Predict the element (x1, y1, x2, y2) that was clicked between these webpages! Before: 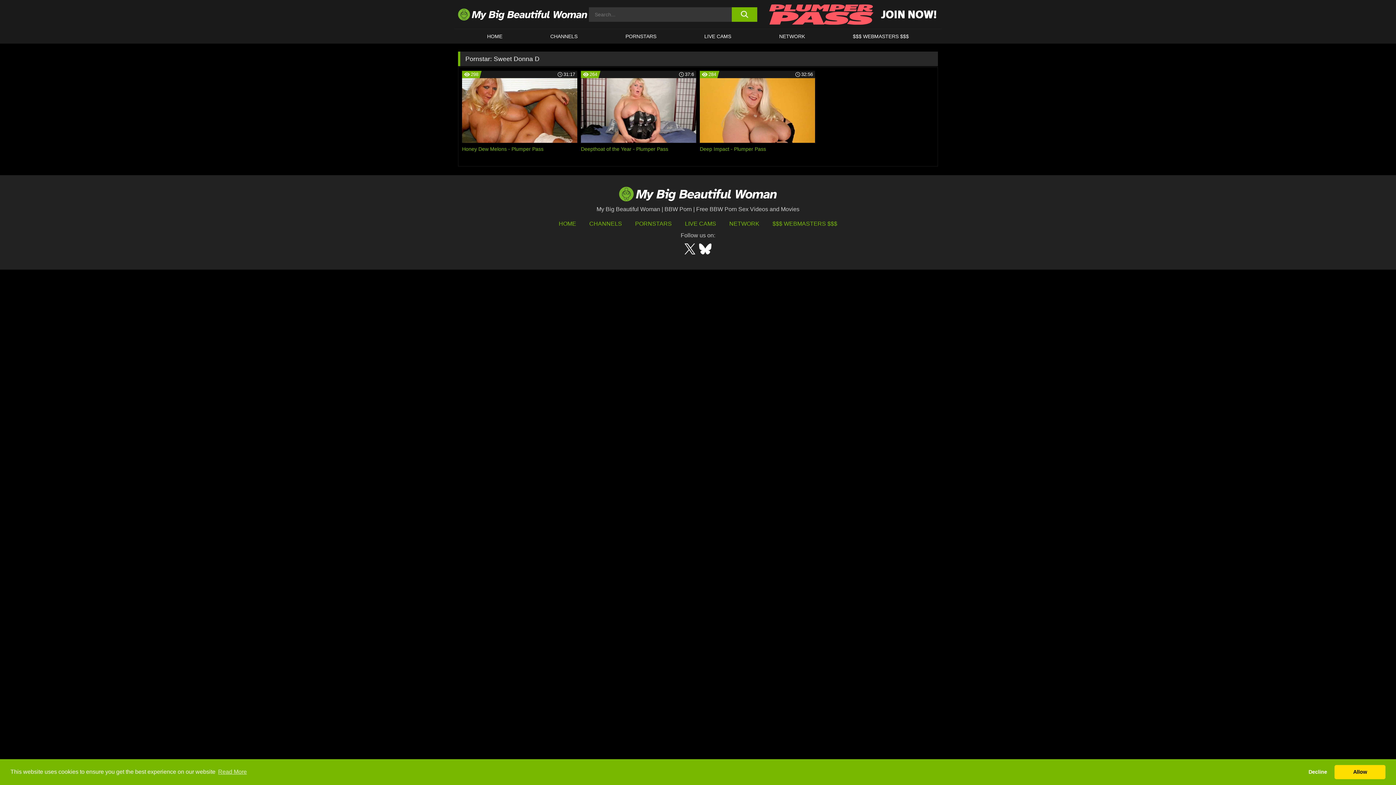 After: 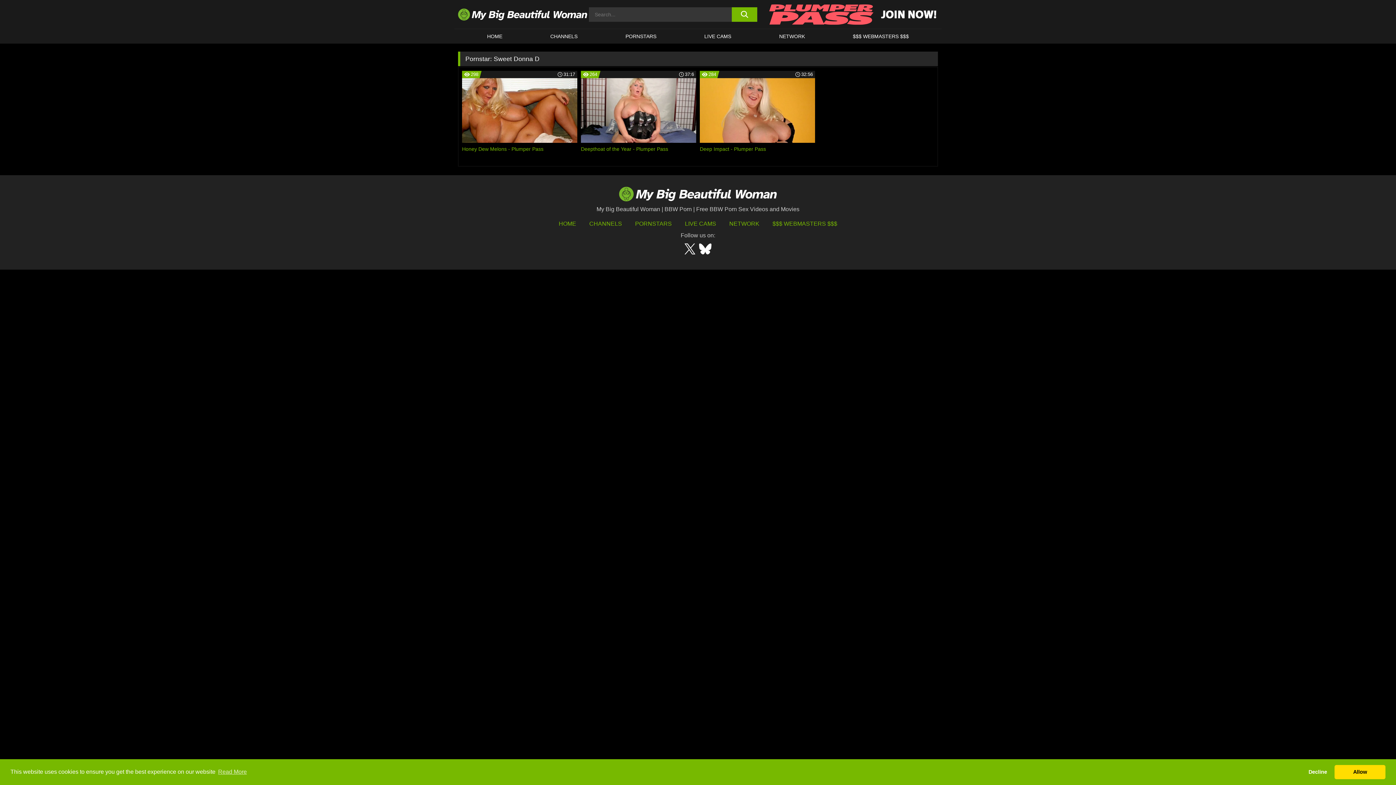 Action: bbox: (699, 243, 711, 254)